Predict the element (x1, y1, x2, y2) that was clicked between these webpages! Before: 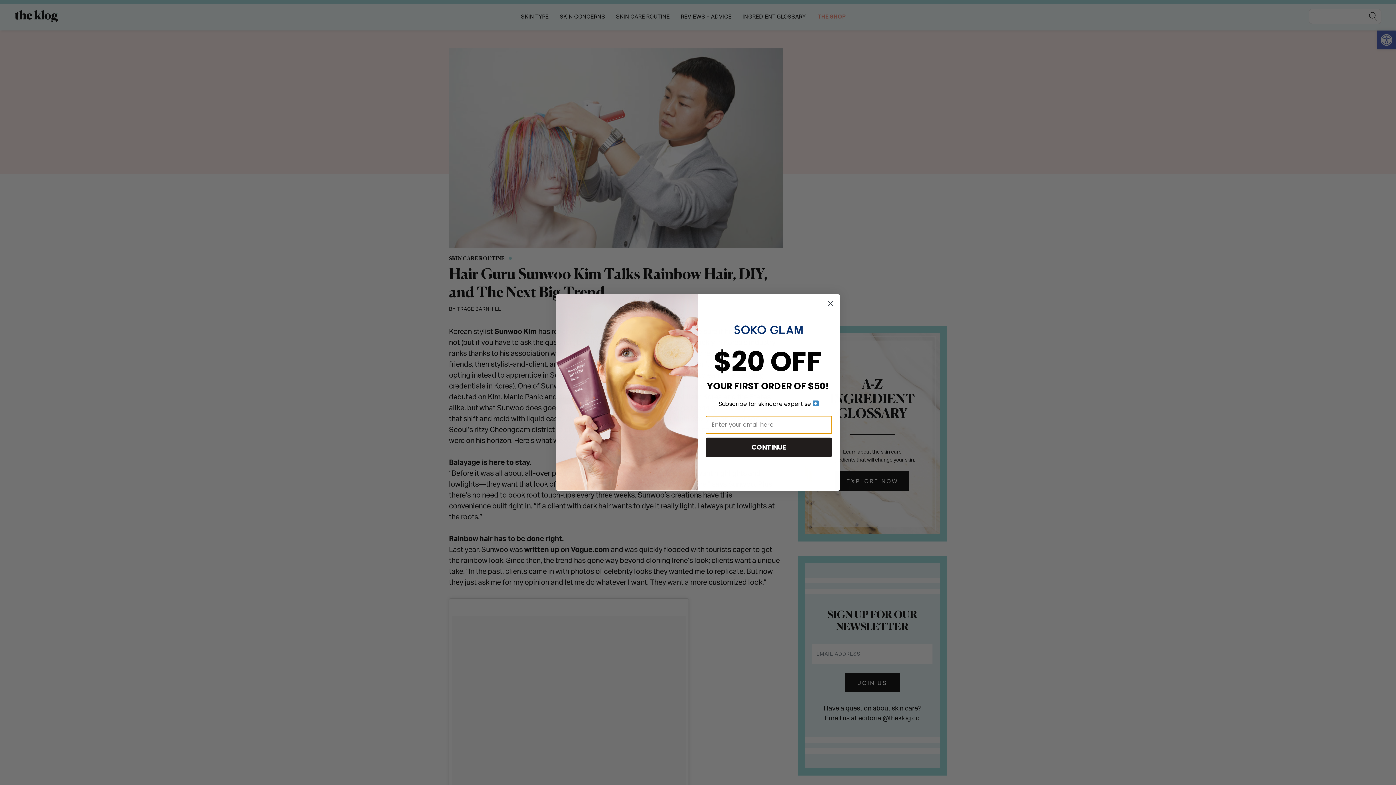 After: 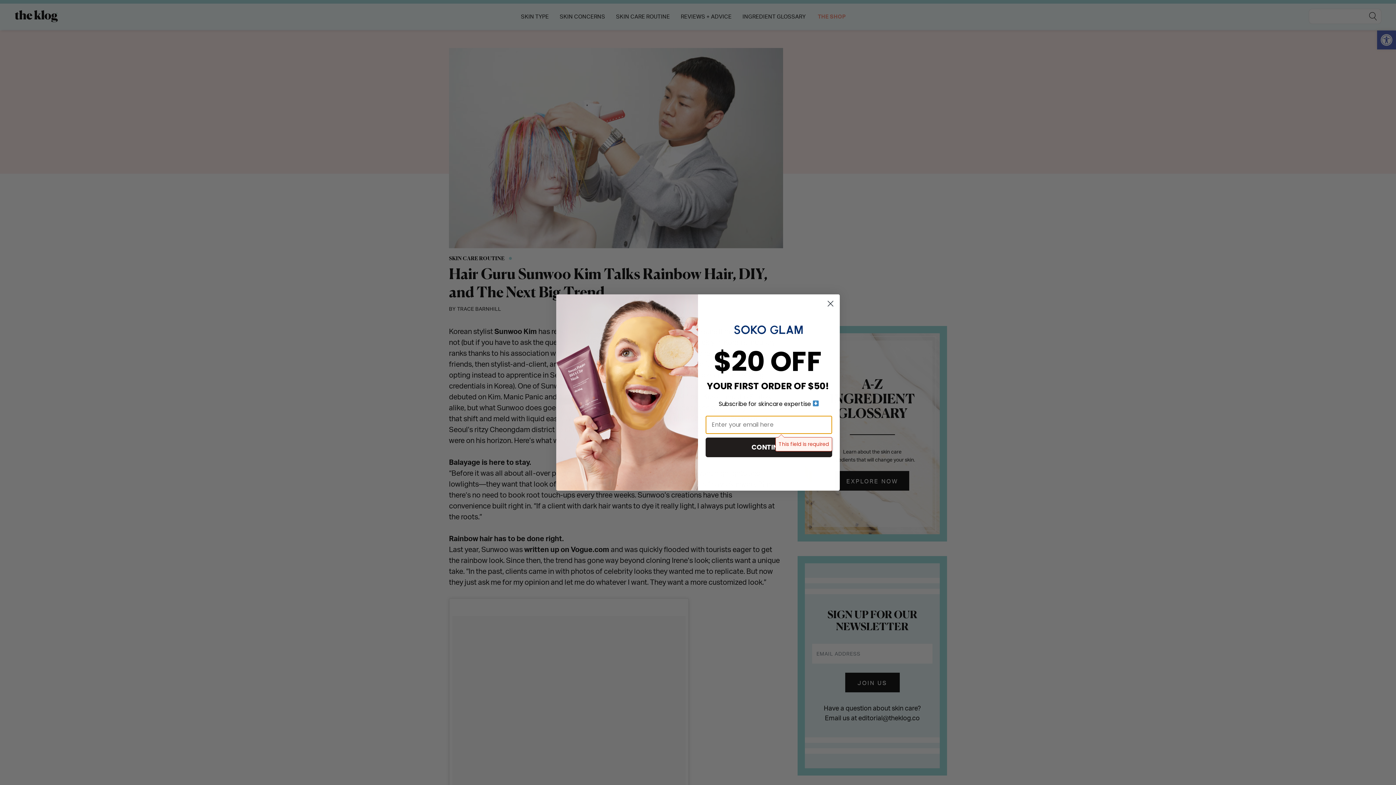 Action: label: CONTINUE bbox: (705, 437, 832, 457)